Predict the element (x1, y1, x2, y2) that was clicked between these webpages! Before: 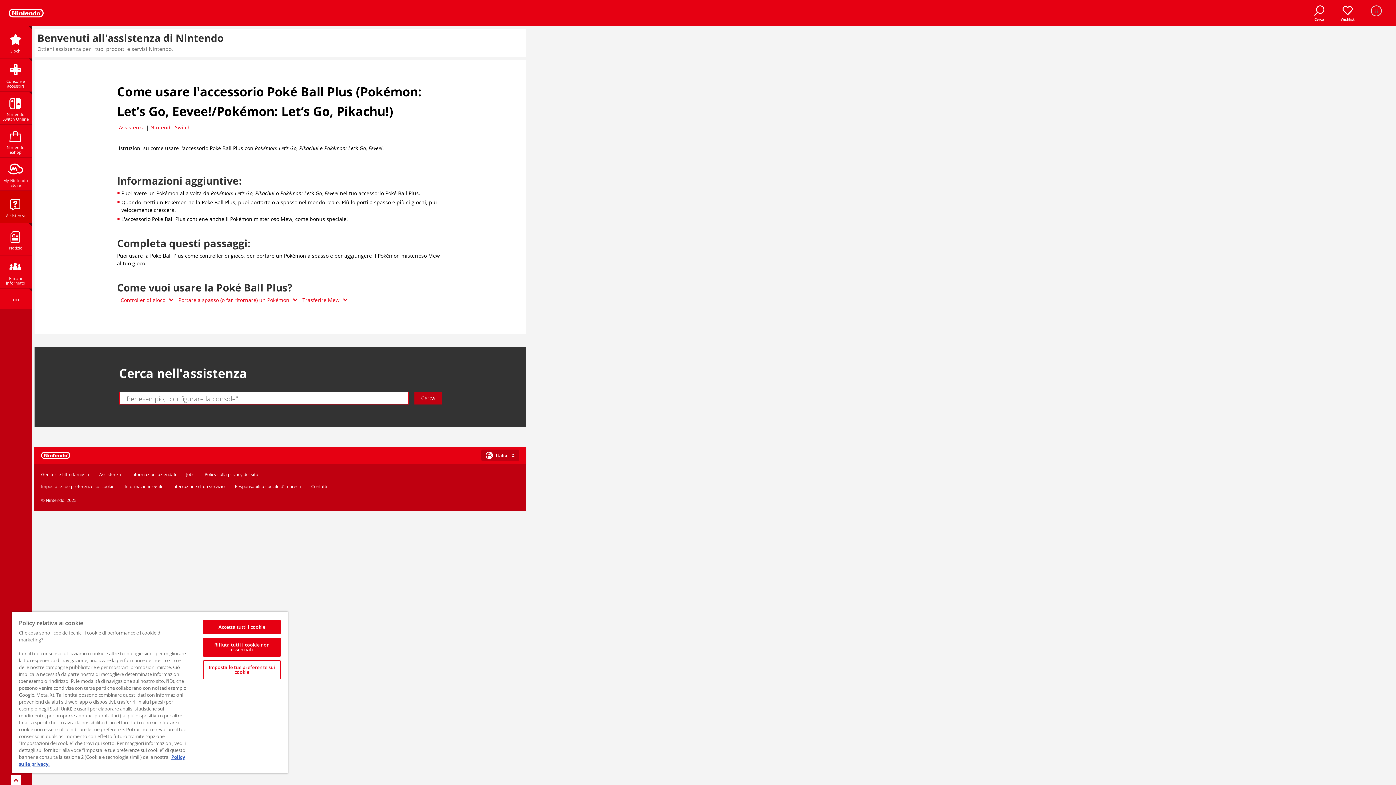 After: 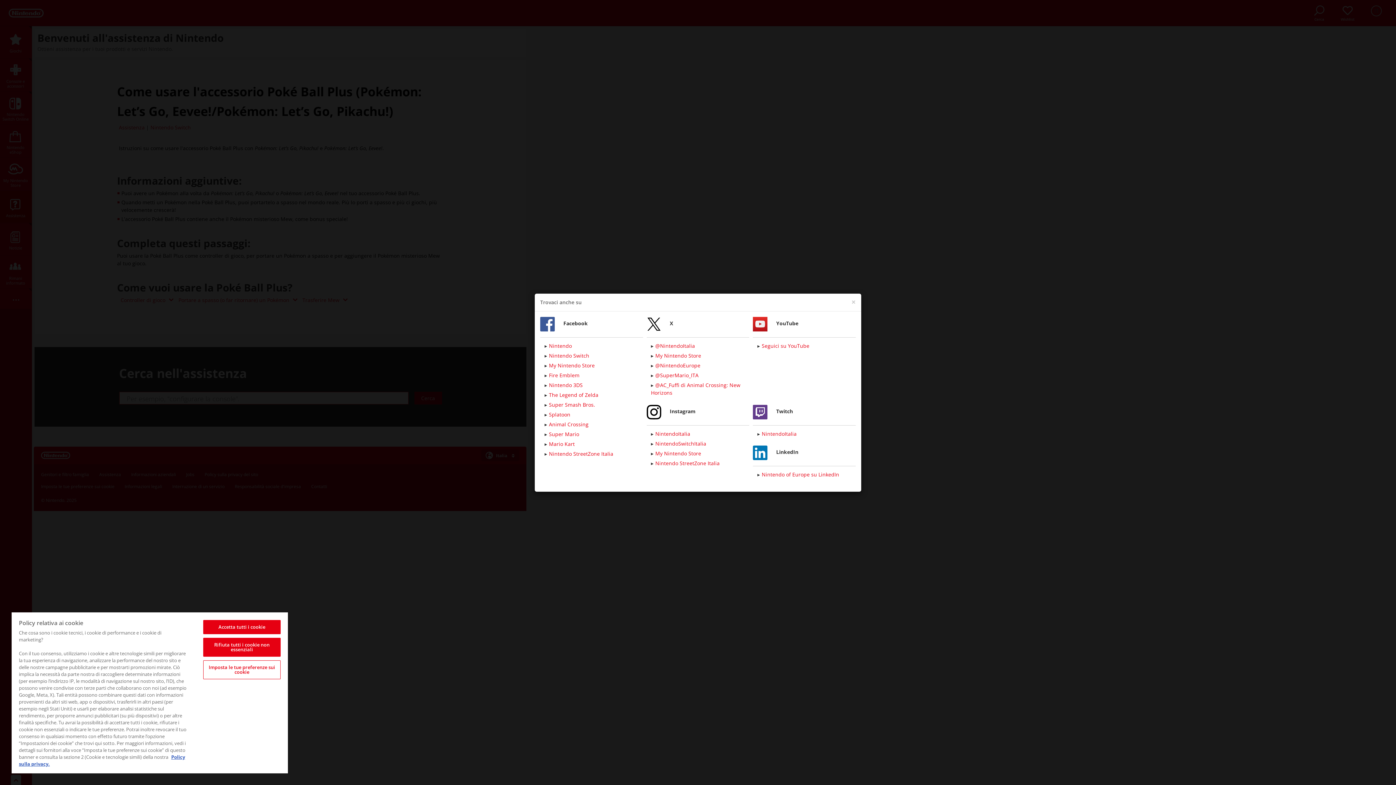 Action: bbox: (0, 255, 31, 288) label: Rimani informato